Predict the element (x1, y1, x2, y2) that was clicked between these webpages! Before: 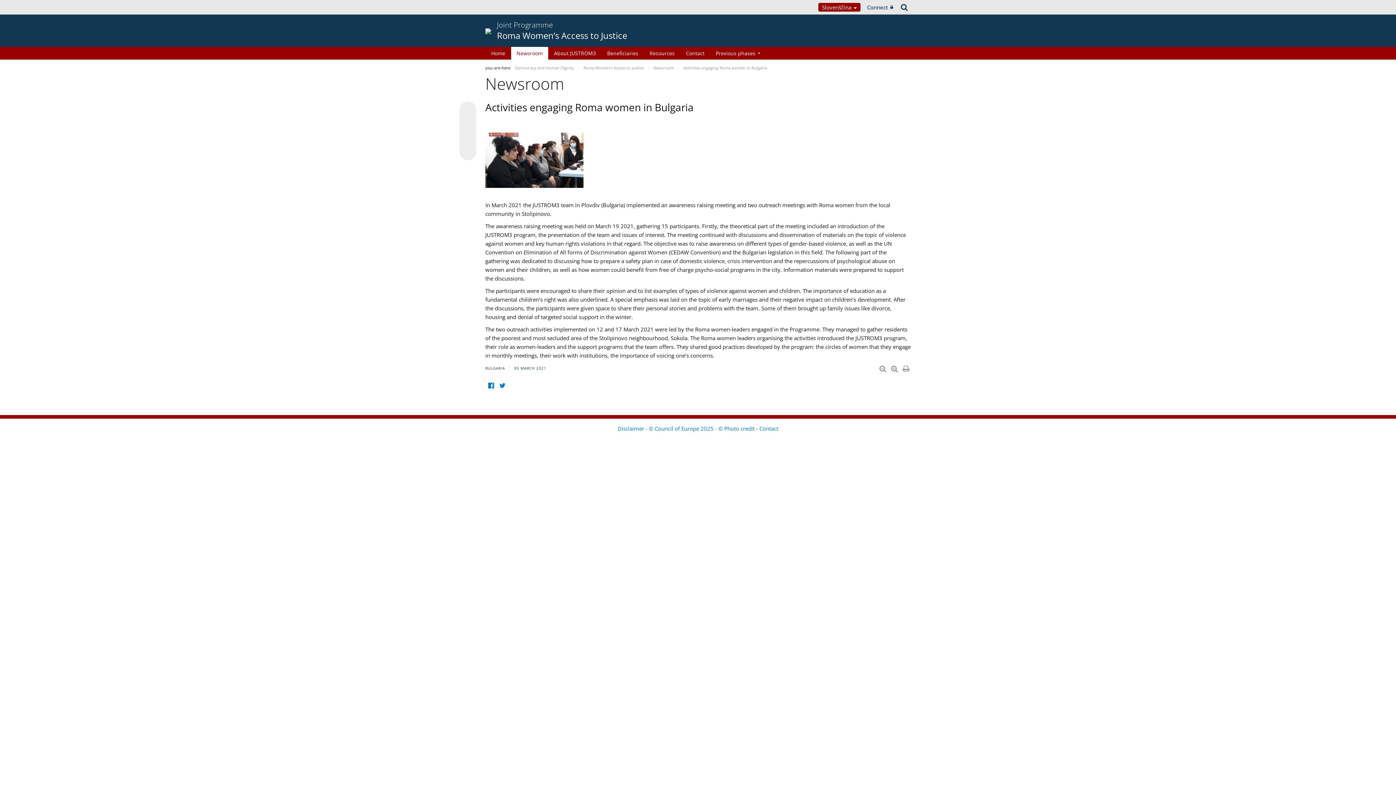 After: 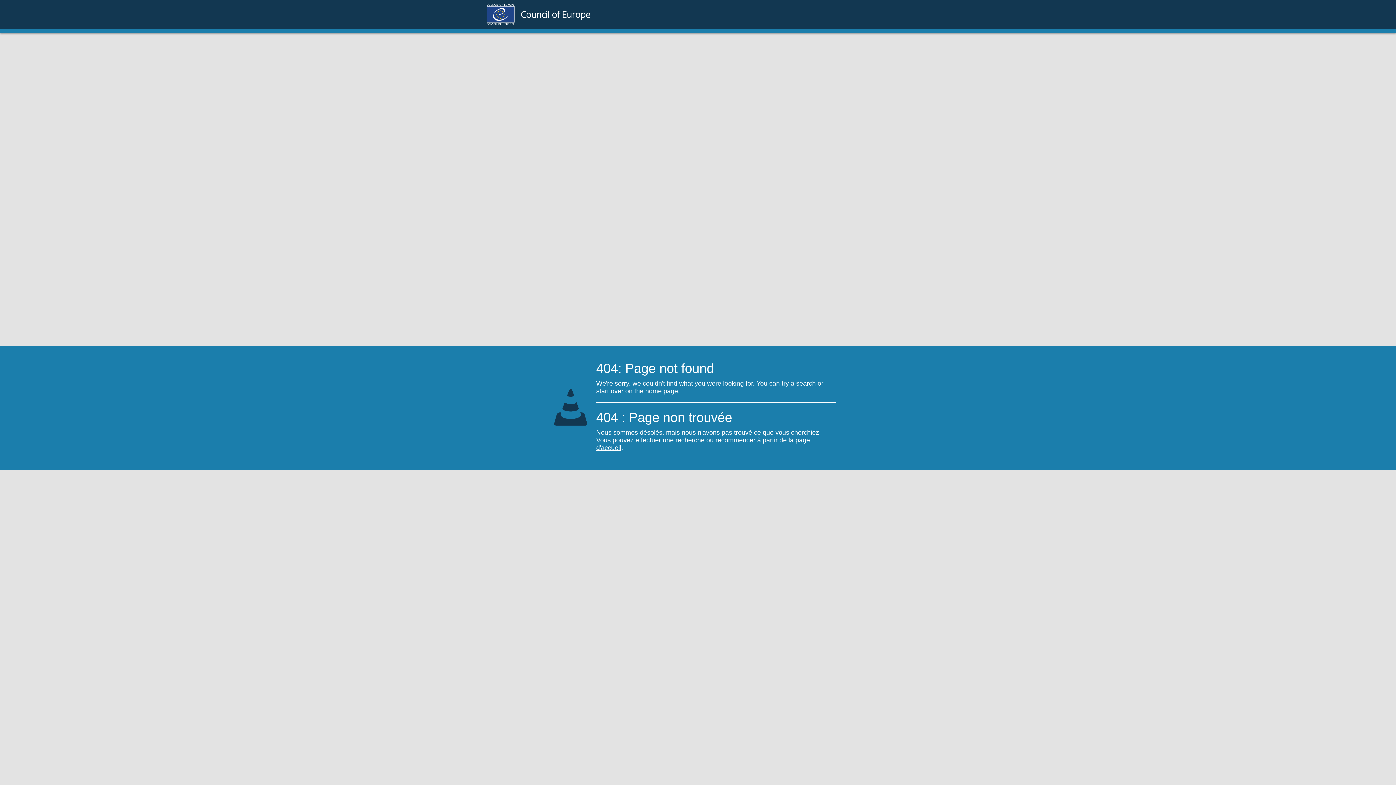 Action: label: Democracy and Human Dignity  bbox: (515, 65, 575, 70)